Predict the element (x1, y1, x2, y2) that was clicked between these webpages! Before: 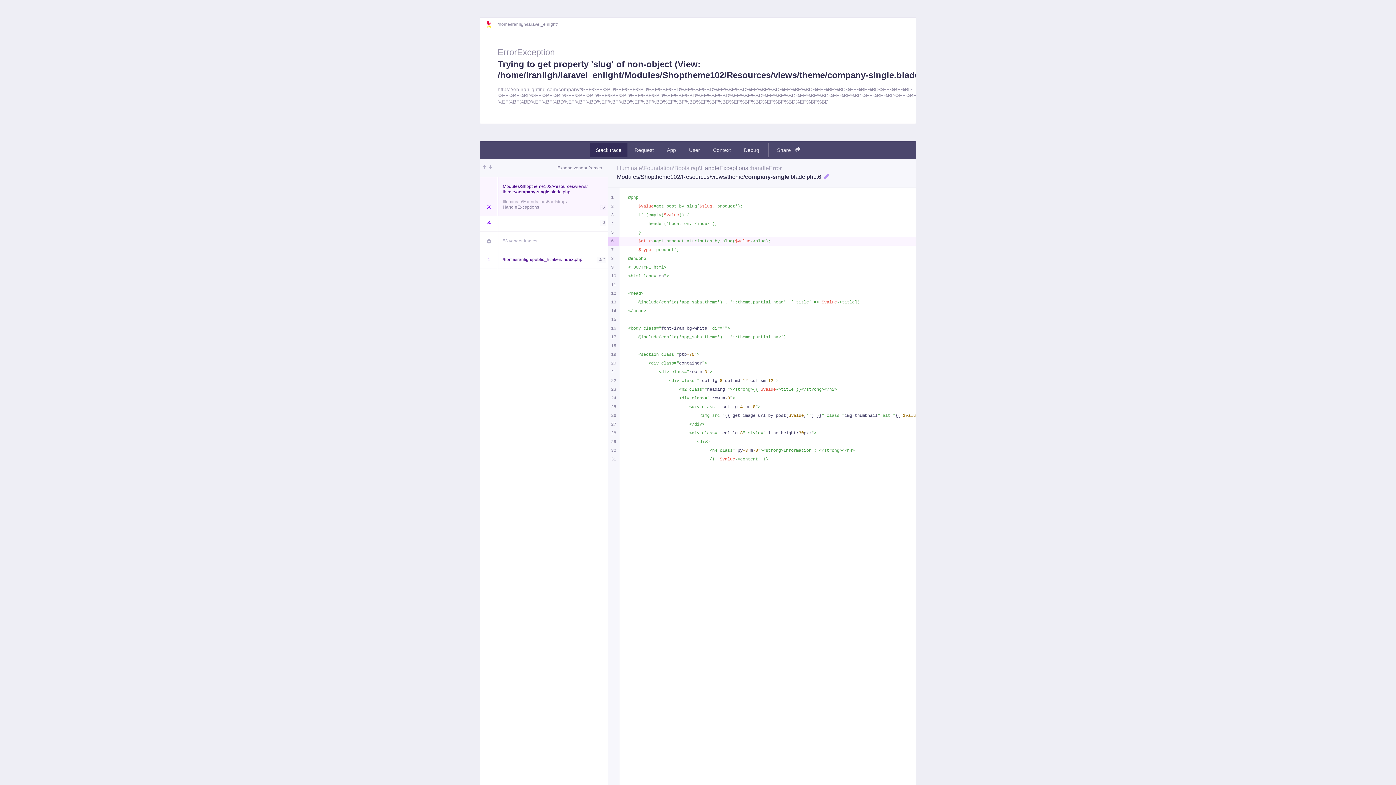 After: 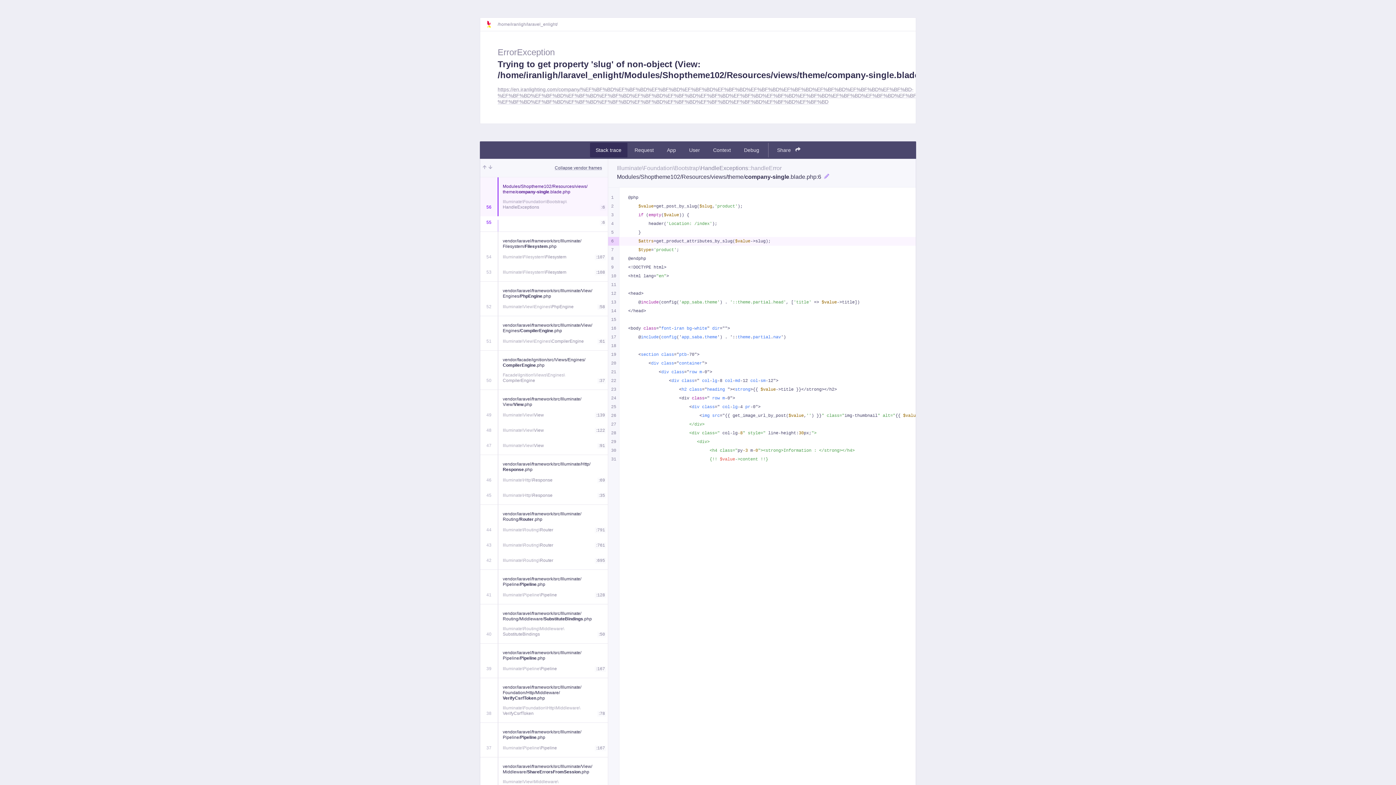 Action: label: Expand vendor frames bbox: (557, 164, 602, 171)